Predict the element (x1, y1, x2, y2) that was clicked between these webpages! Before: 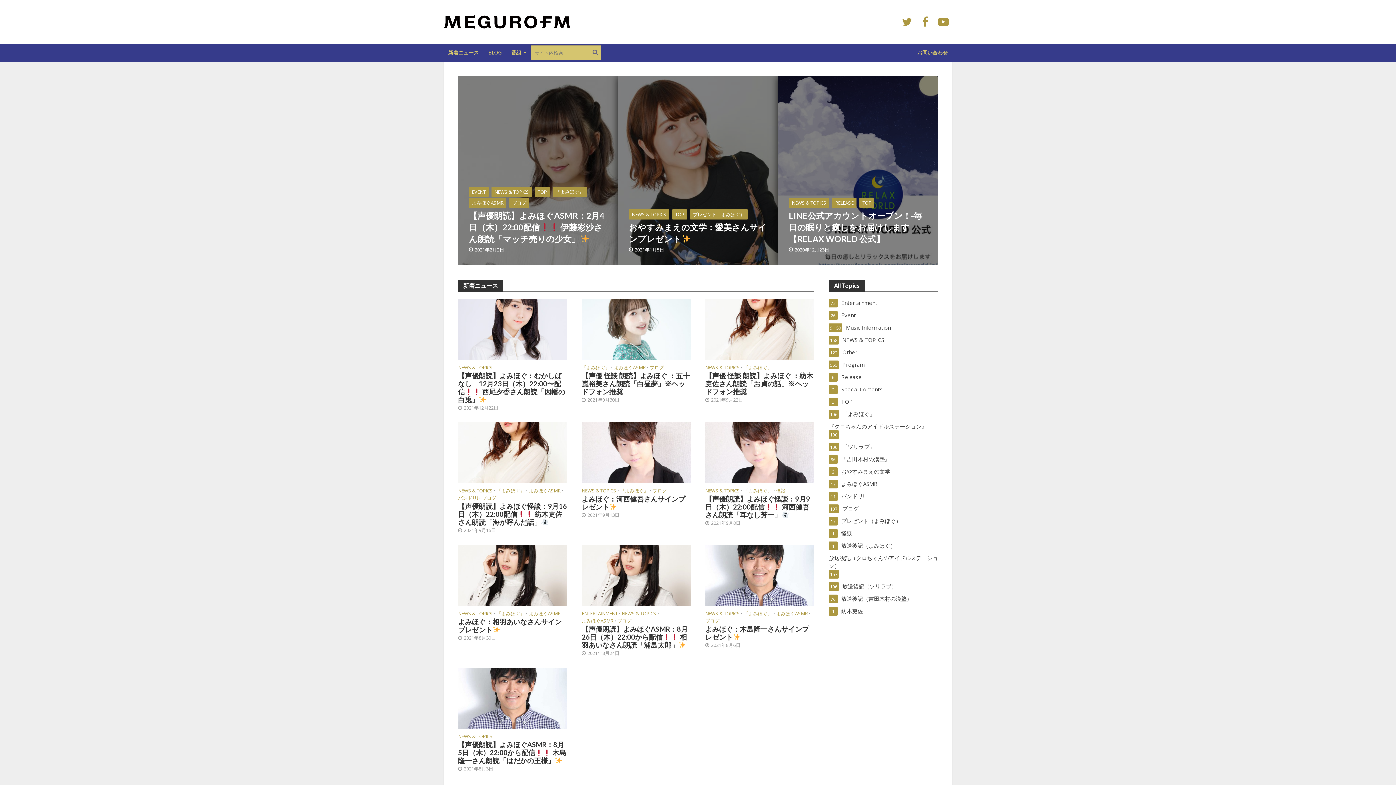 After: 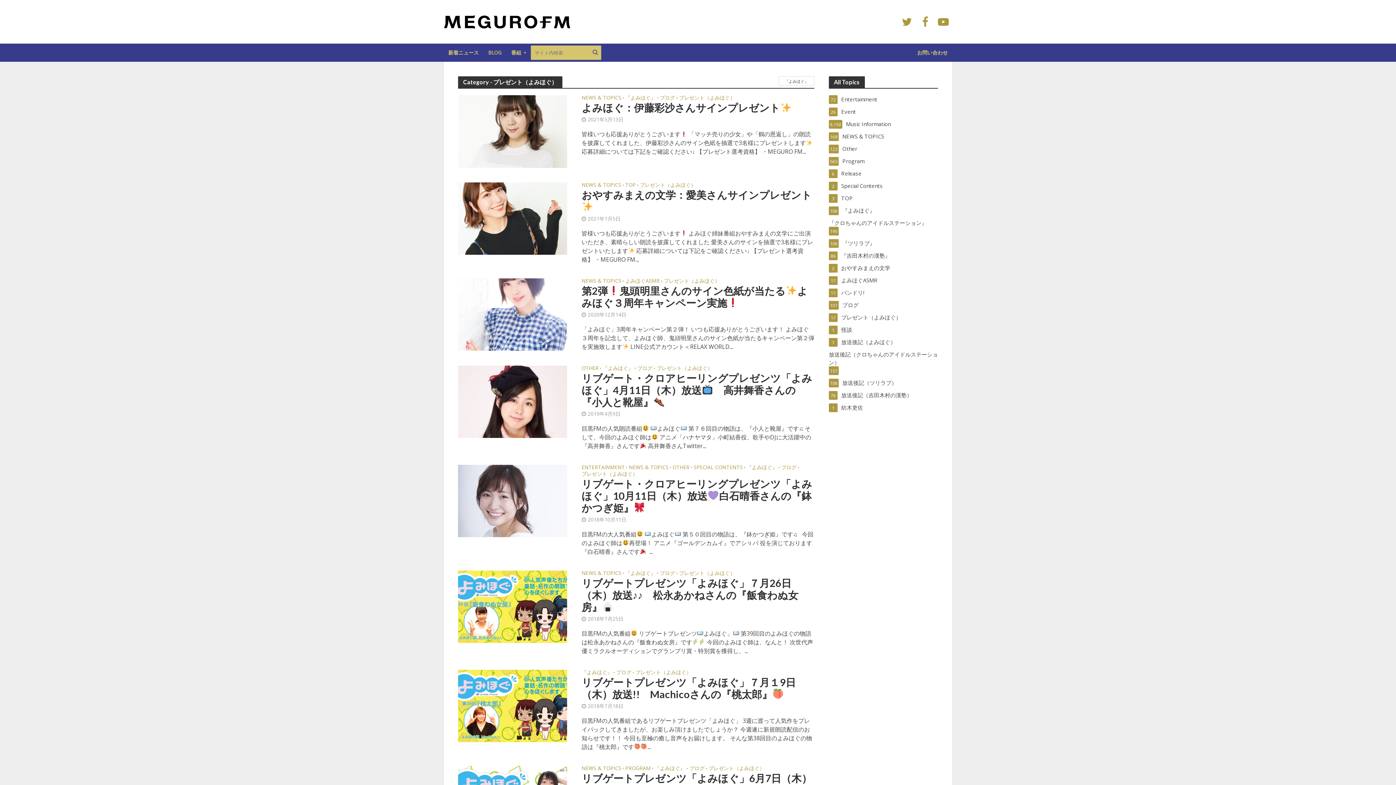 Action: bbox: (829, 517, 938, 525) label: プレゼント（よみほぐ）
17